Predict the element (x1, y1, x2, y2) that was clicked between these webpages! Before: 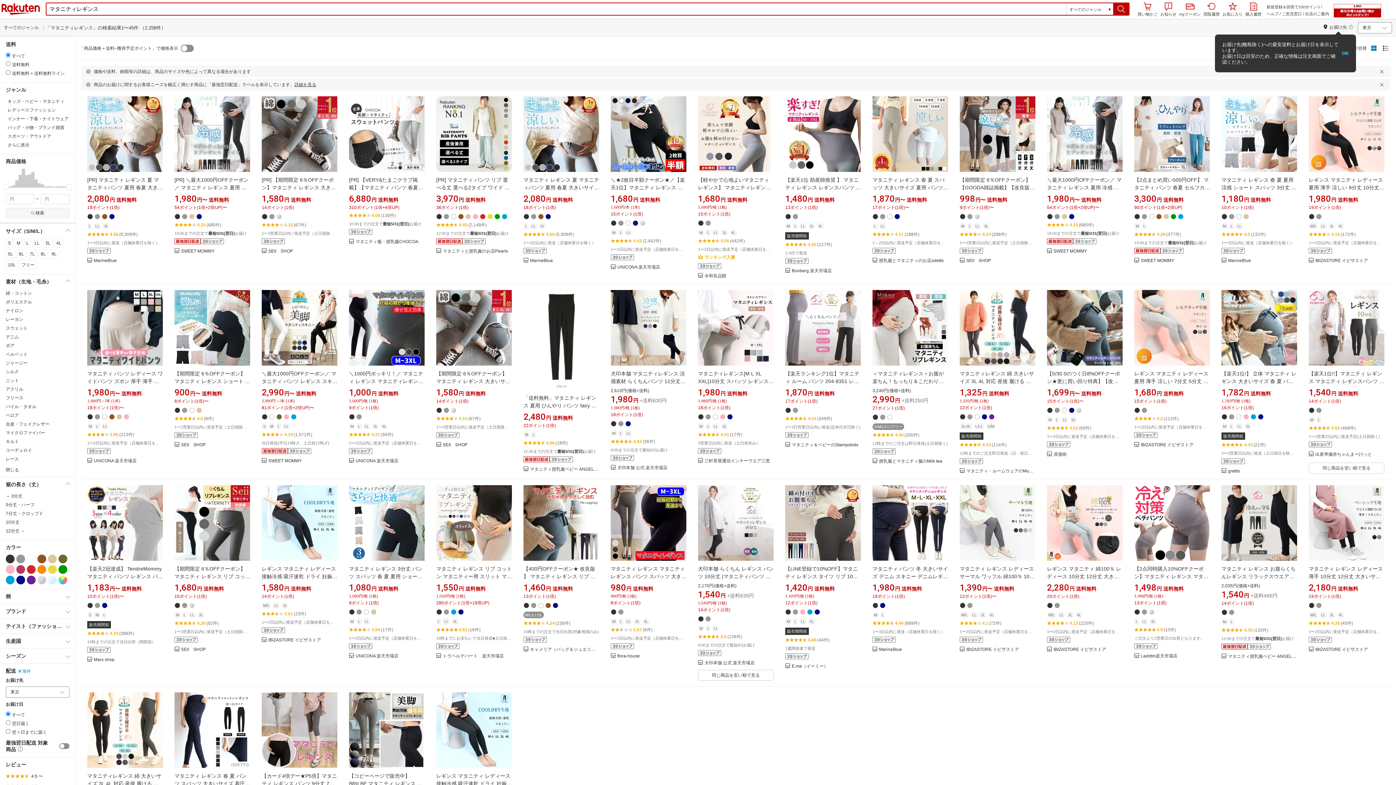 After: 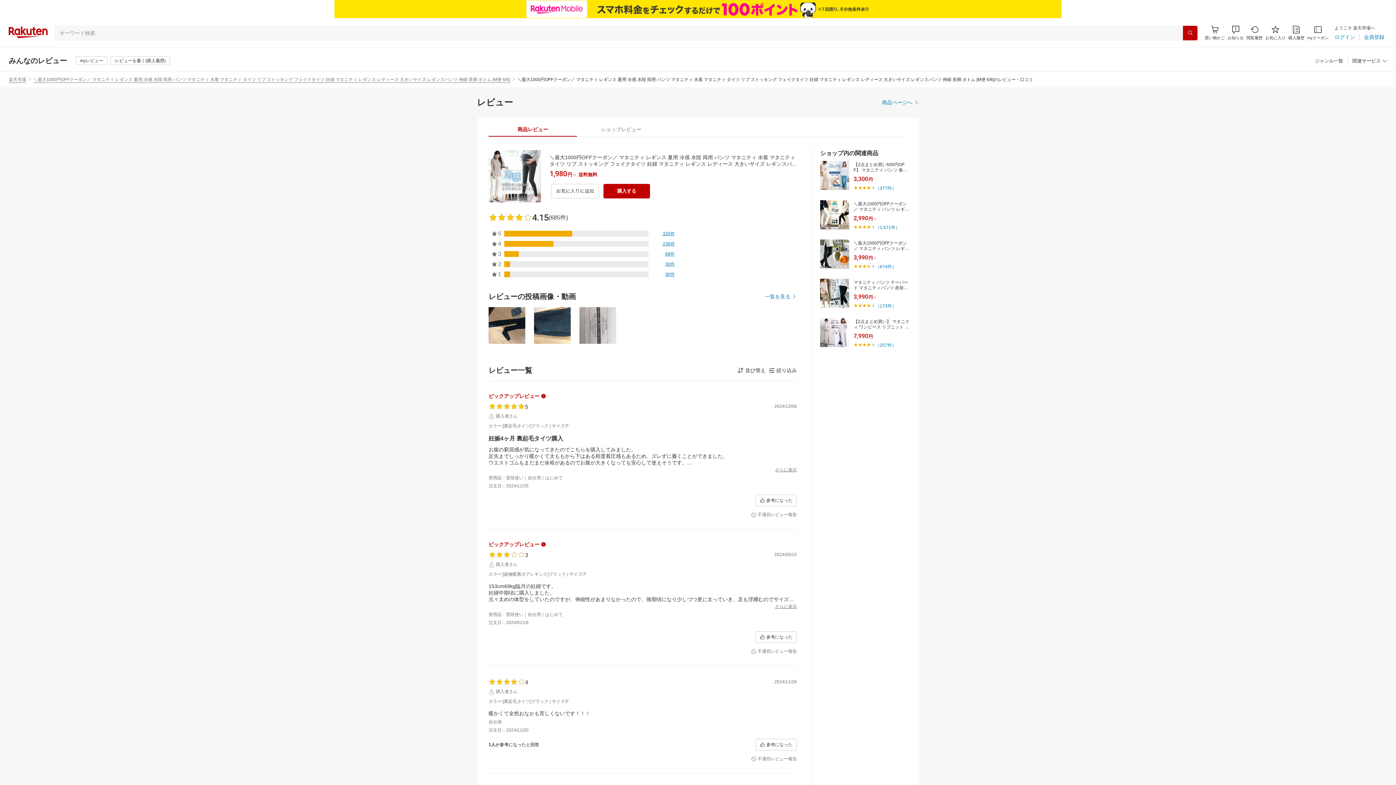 Action: bbox: (174, 222, 221, 227) label: 4.15(685件)